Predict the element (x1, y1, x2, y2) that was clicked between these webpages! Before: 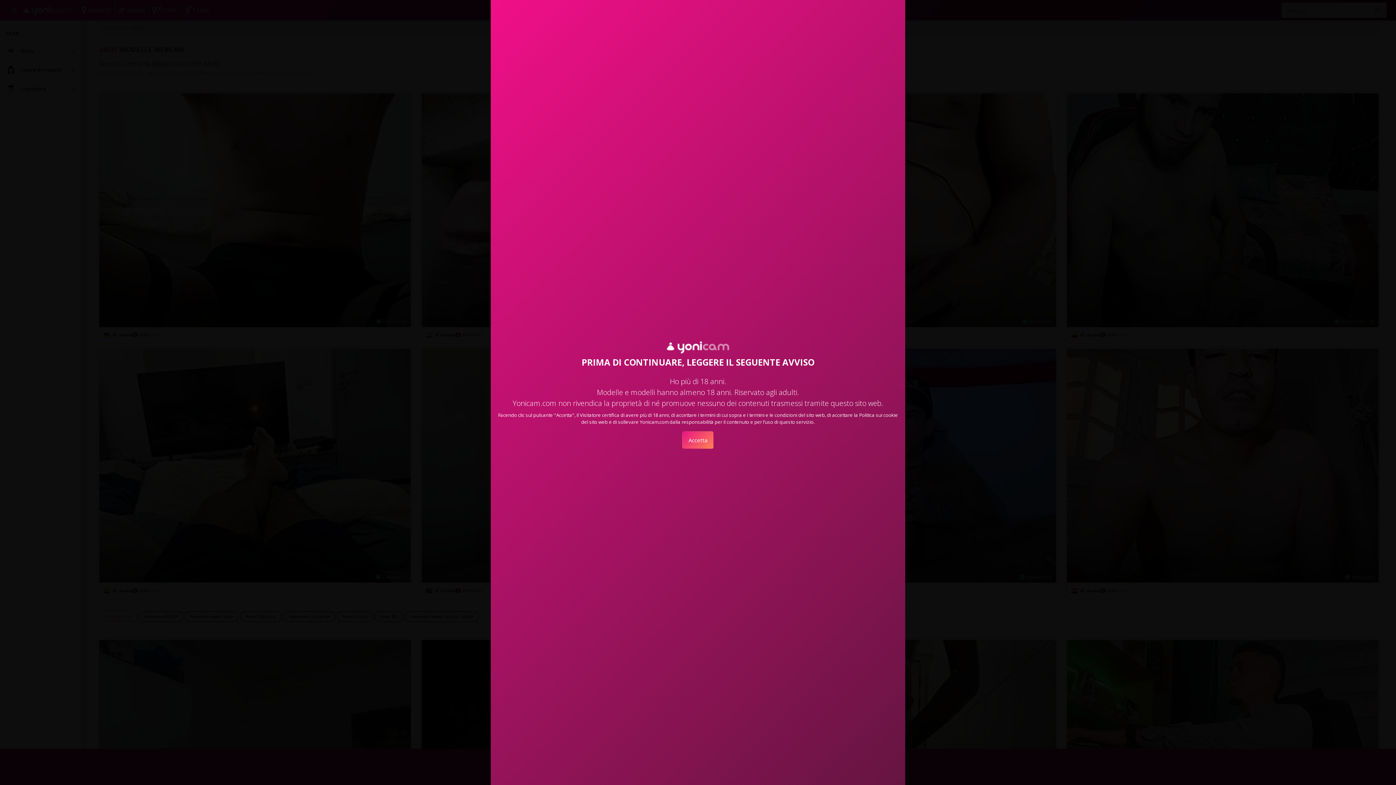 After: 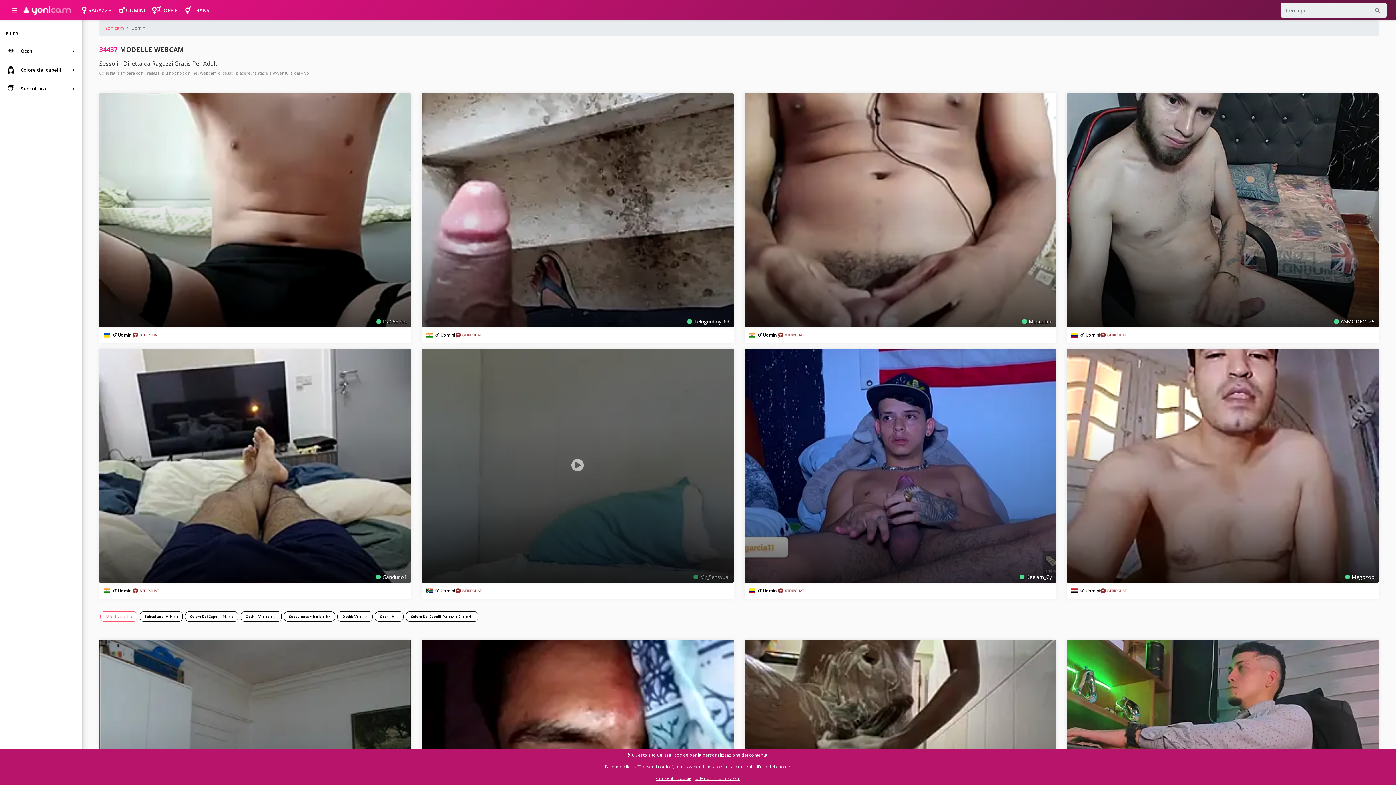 Action: bbox: (682, 431, 713, 449) label: Accetta